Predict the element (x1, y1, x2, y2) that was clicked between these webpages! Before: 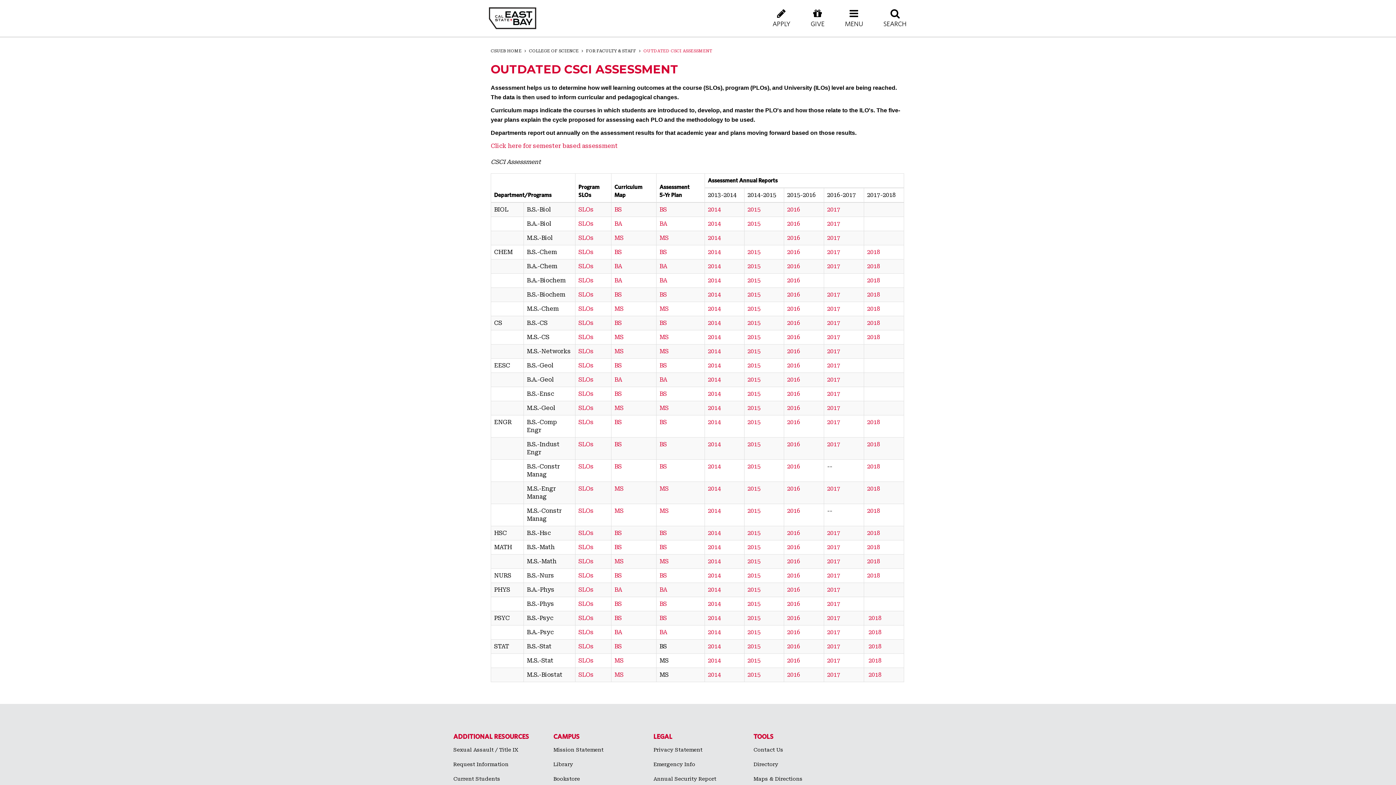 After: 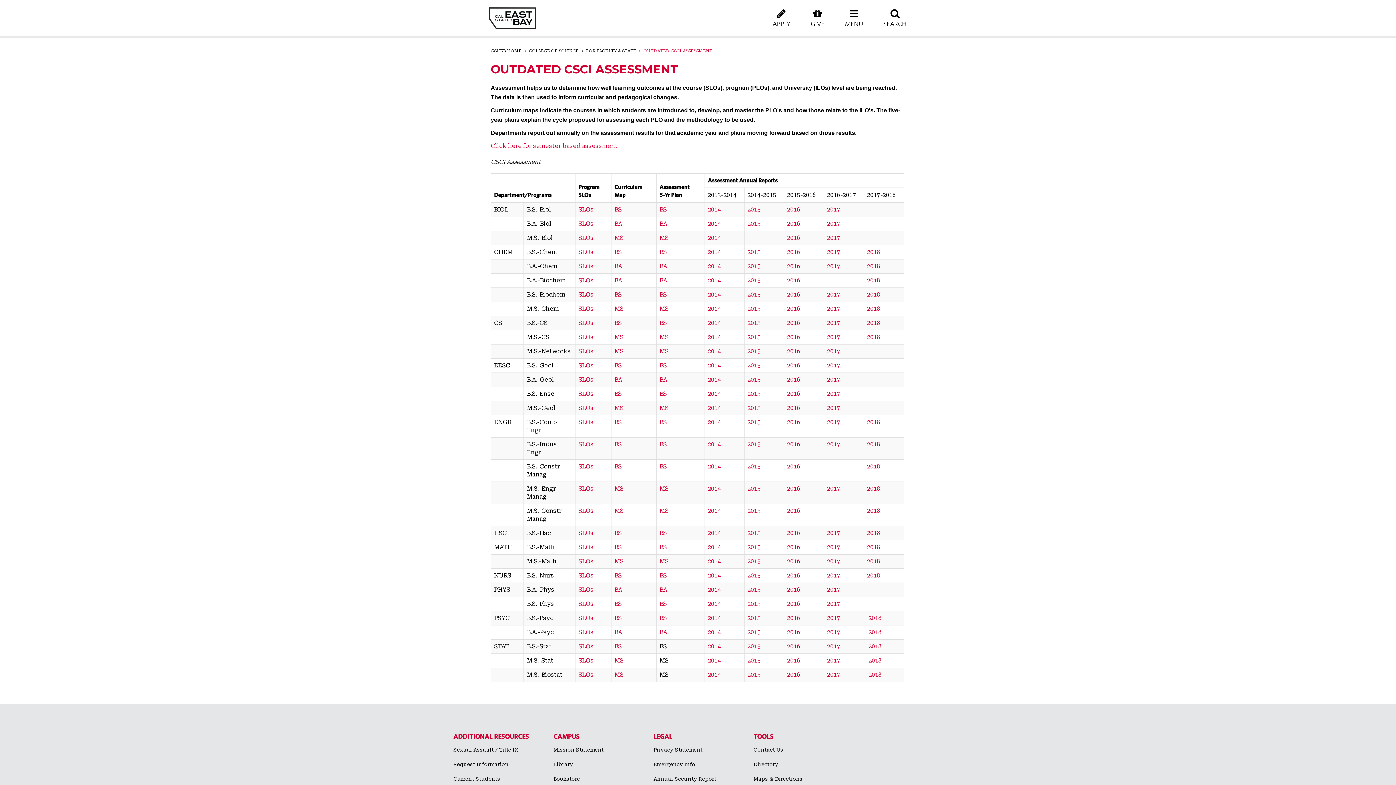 Action: label: 2017 bbox: (827, 572, 840, 579)